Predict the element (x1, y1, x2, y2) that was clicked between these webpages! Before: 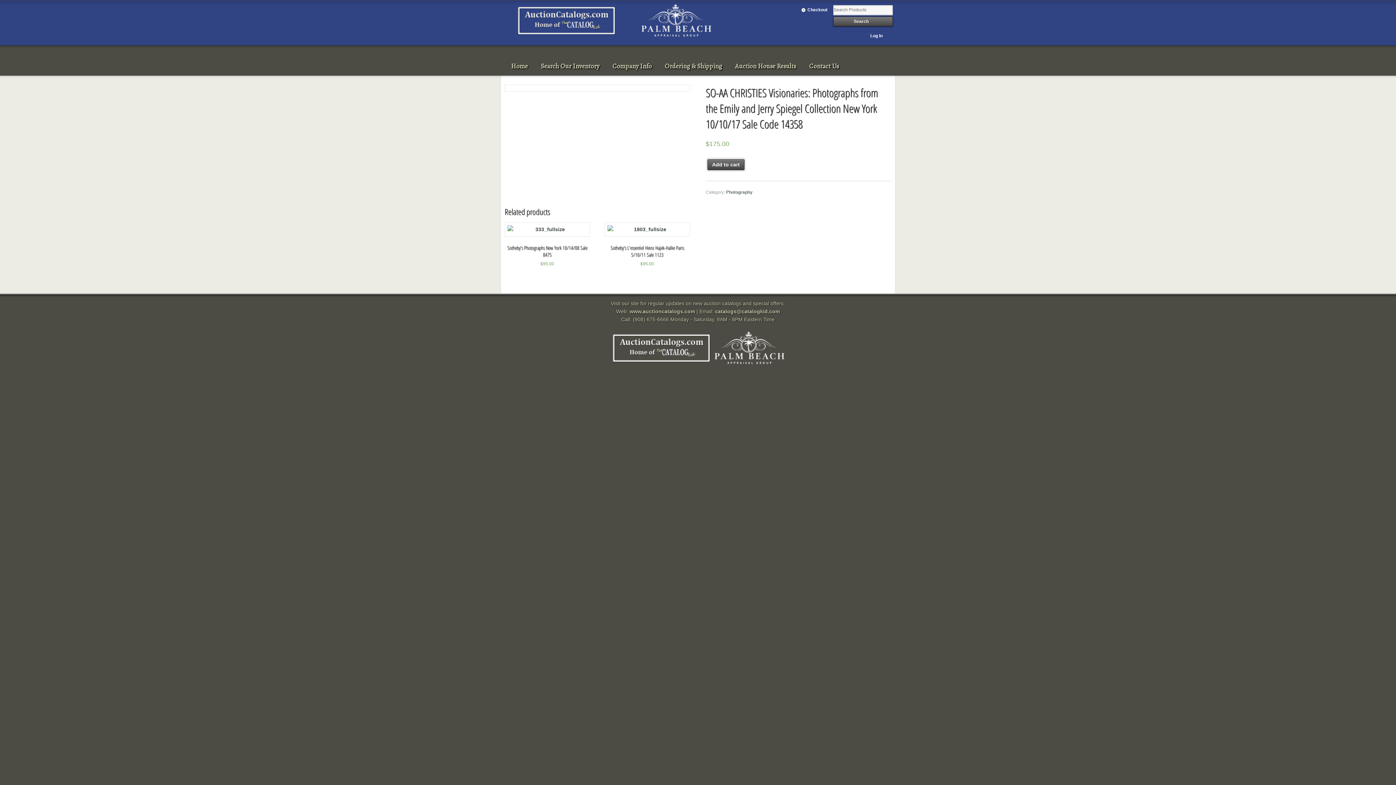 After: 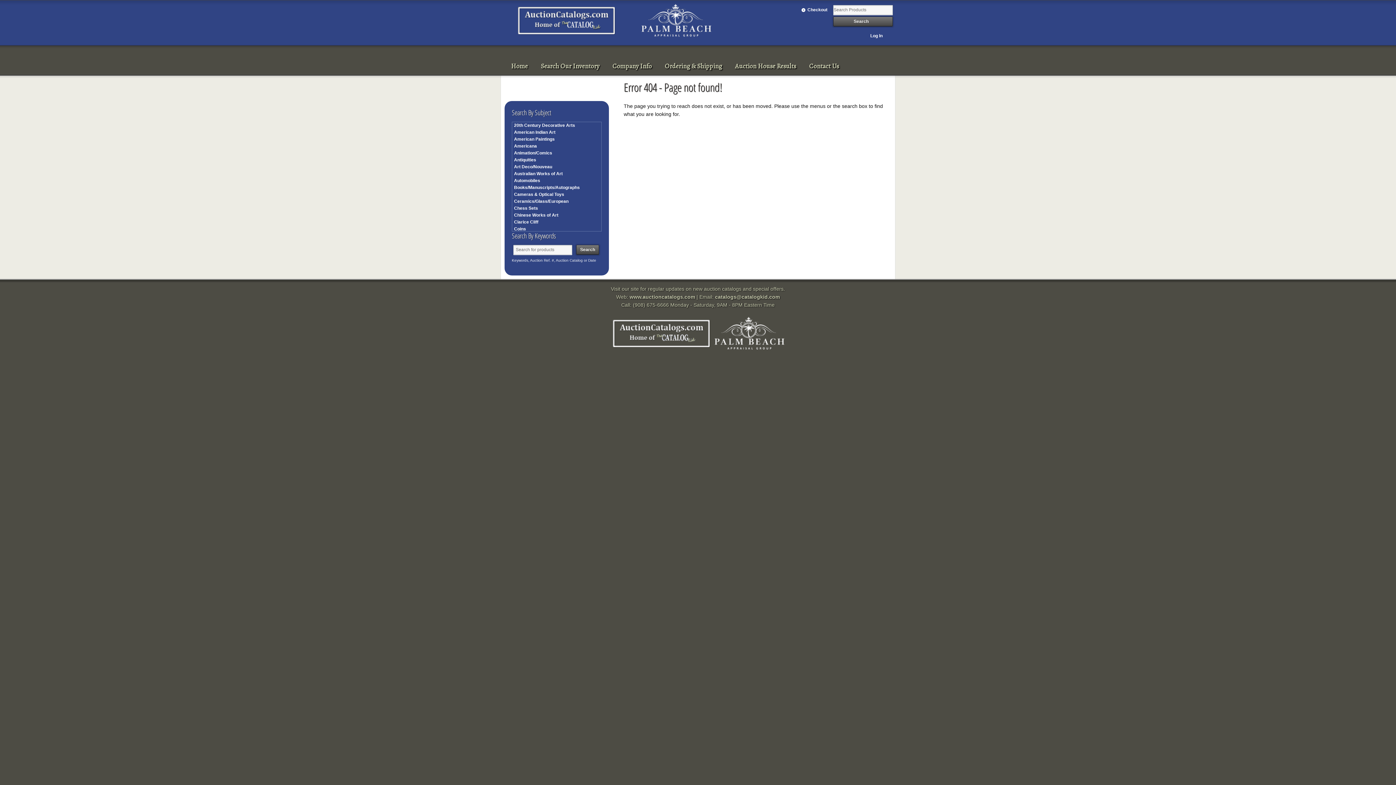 Action: bbox: (504, 84, 690, 91)